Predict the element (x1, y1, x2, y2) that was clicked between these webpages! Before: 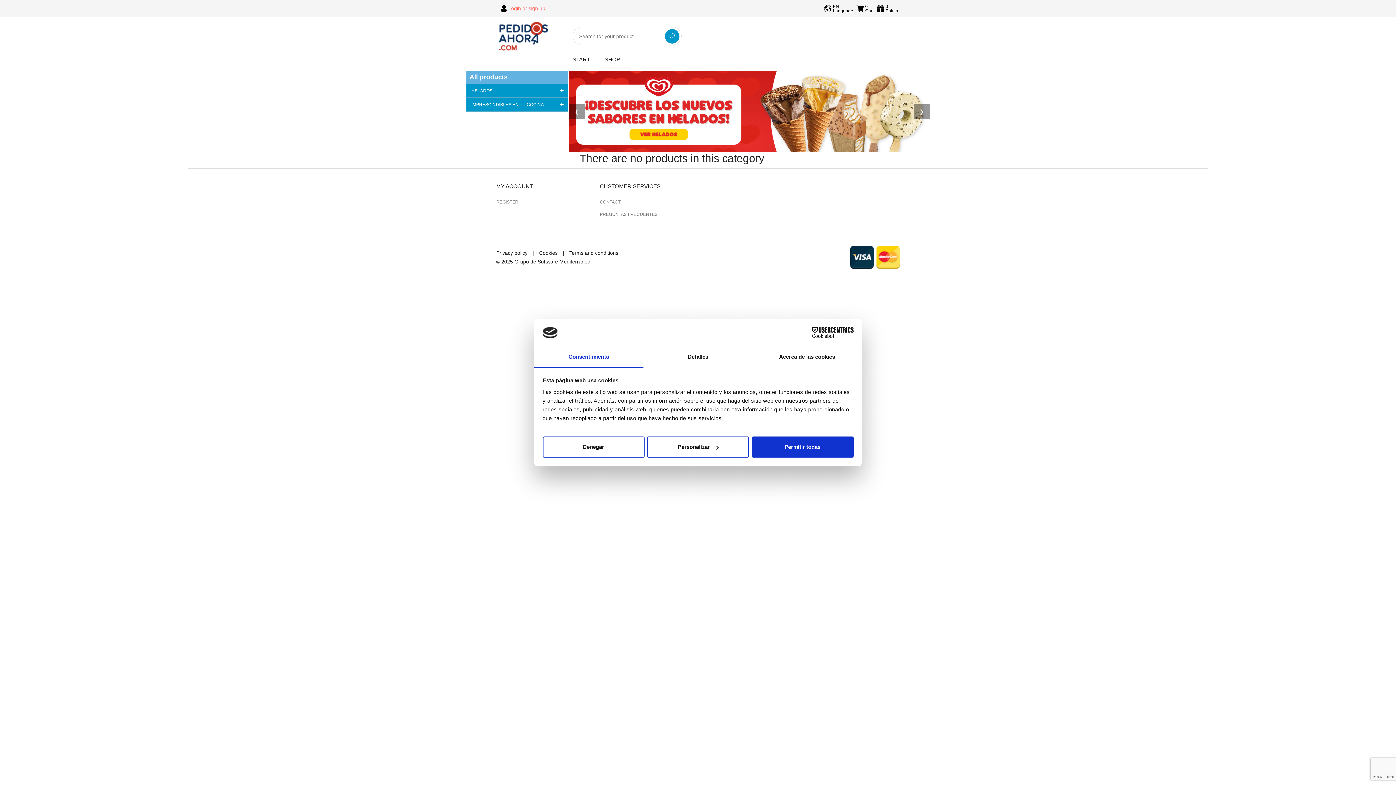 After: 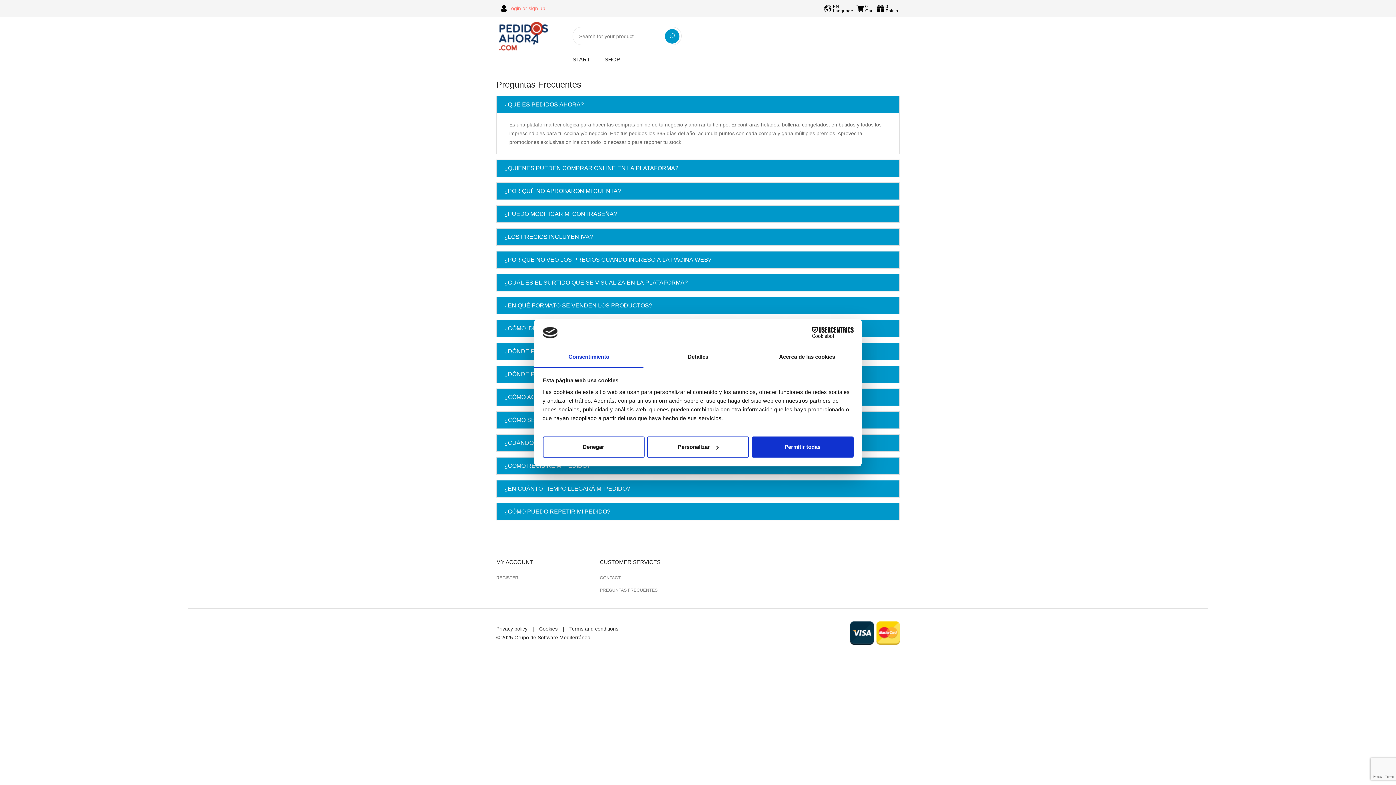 Action: label: PREGUNTAS FRECUENTES bbox: (600, 158, 657, 165)